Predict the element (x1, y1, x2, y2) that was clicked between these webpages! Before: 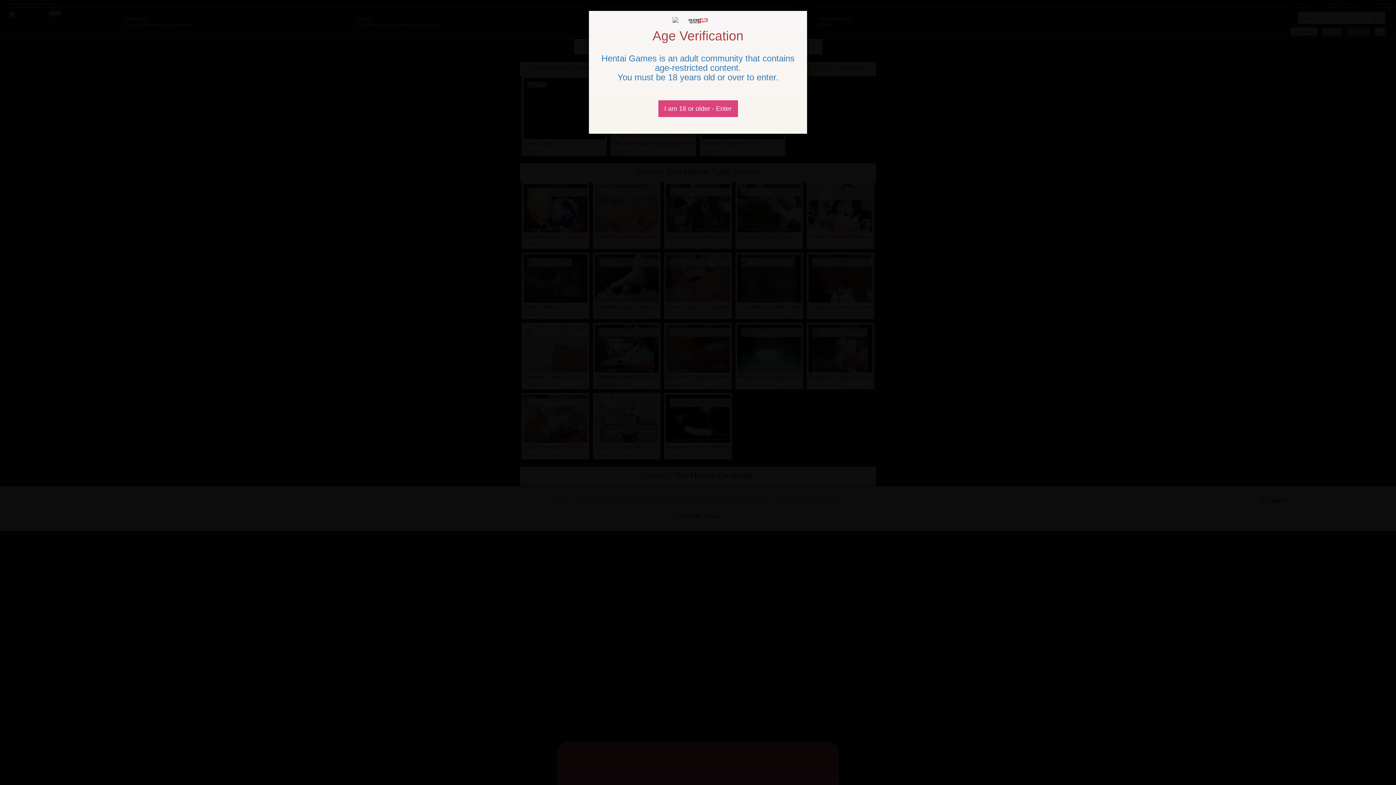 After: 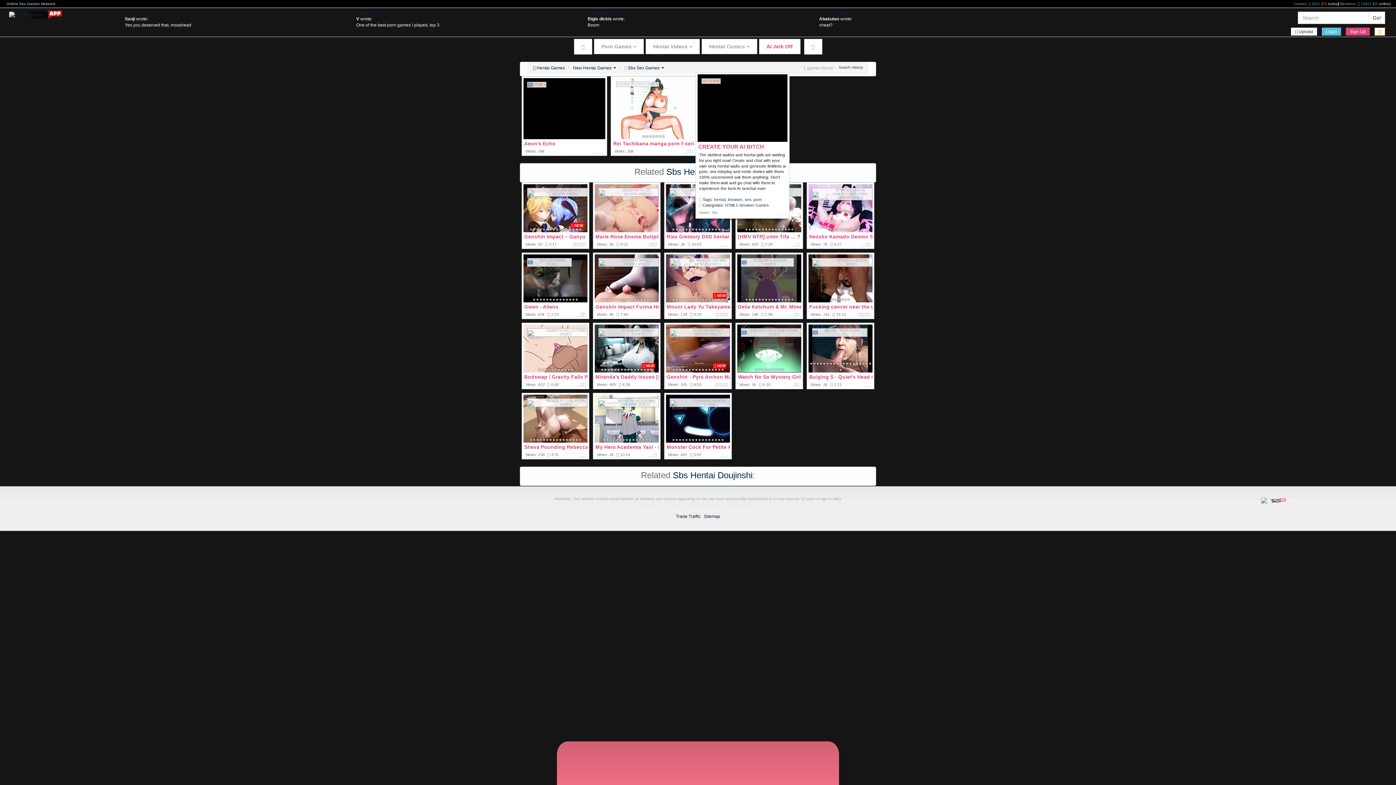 Action: bbox: (658, 100, 738, 117) label: Close